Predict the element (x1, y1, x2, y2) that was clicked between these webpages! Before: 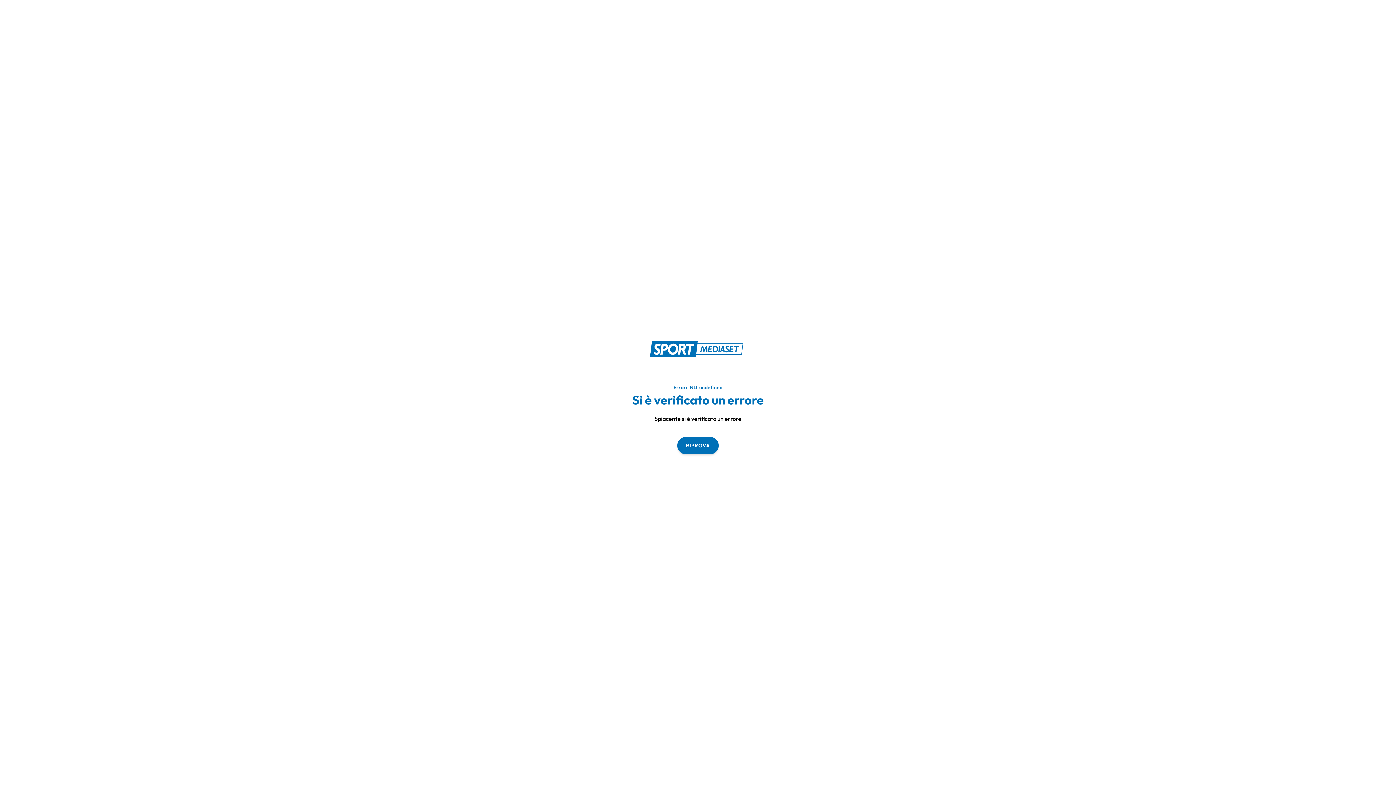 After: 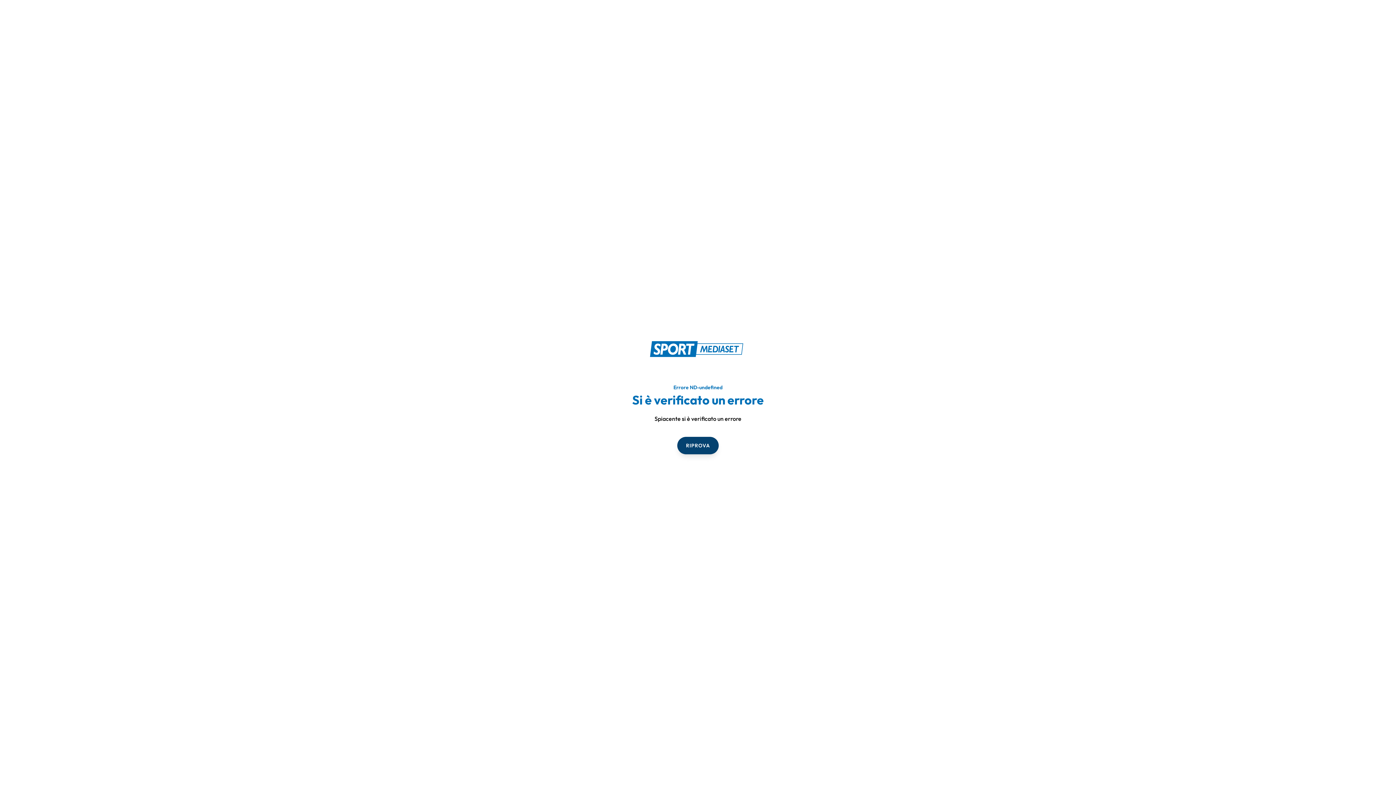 Action: bbox: (677, 436, 718, 454) label: RIPROVA